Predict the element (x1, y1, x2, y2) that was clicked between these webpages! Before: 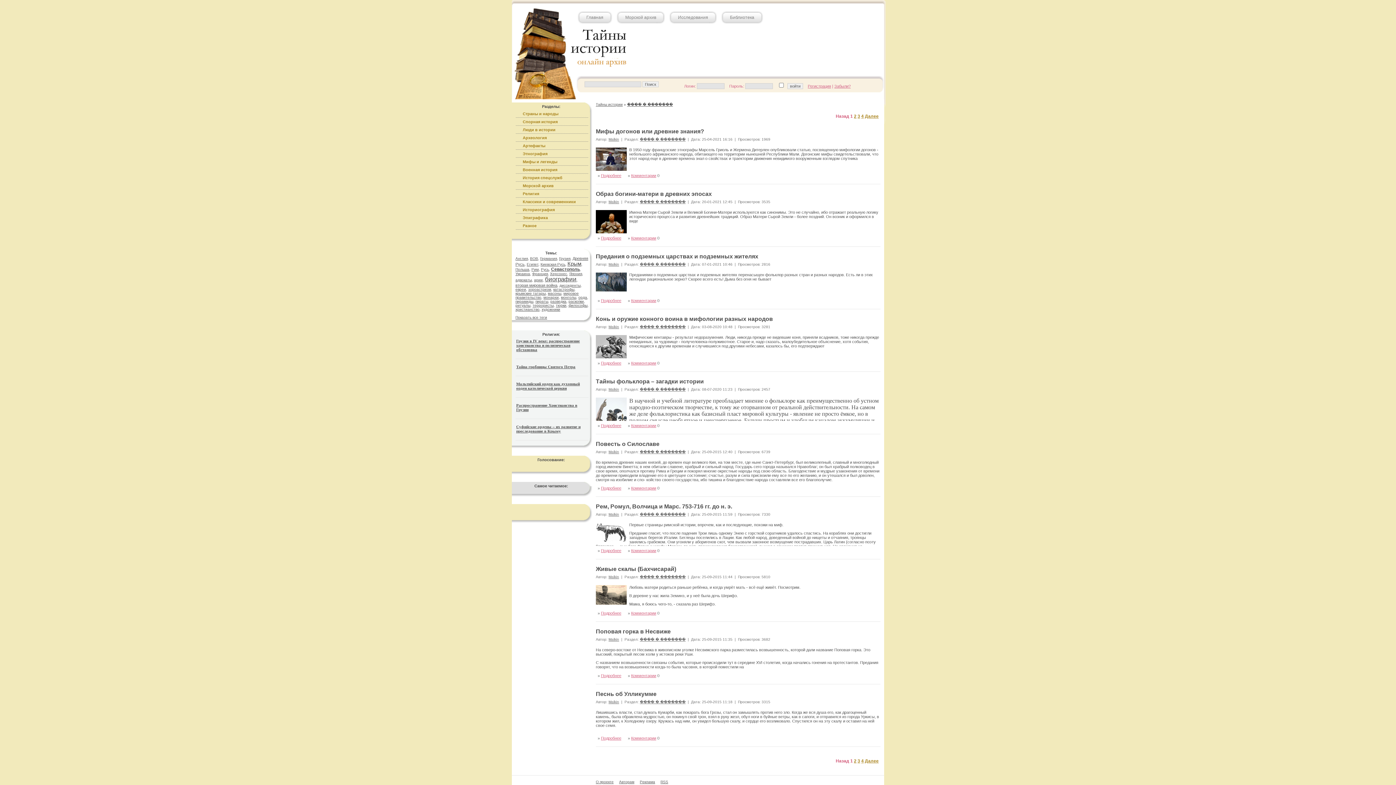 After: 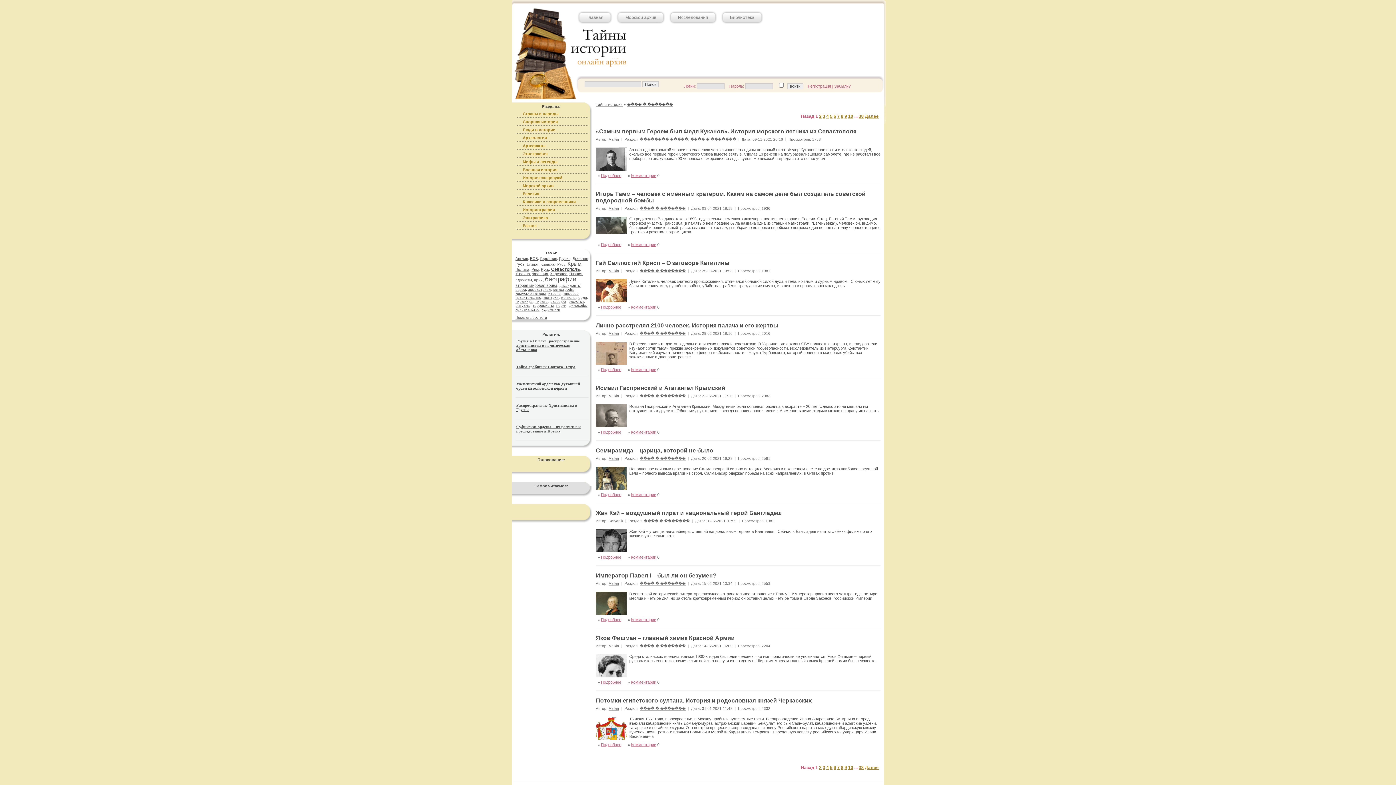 Action: label: Люди в истории bbox: (522, 127, 555, 132)